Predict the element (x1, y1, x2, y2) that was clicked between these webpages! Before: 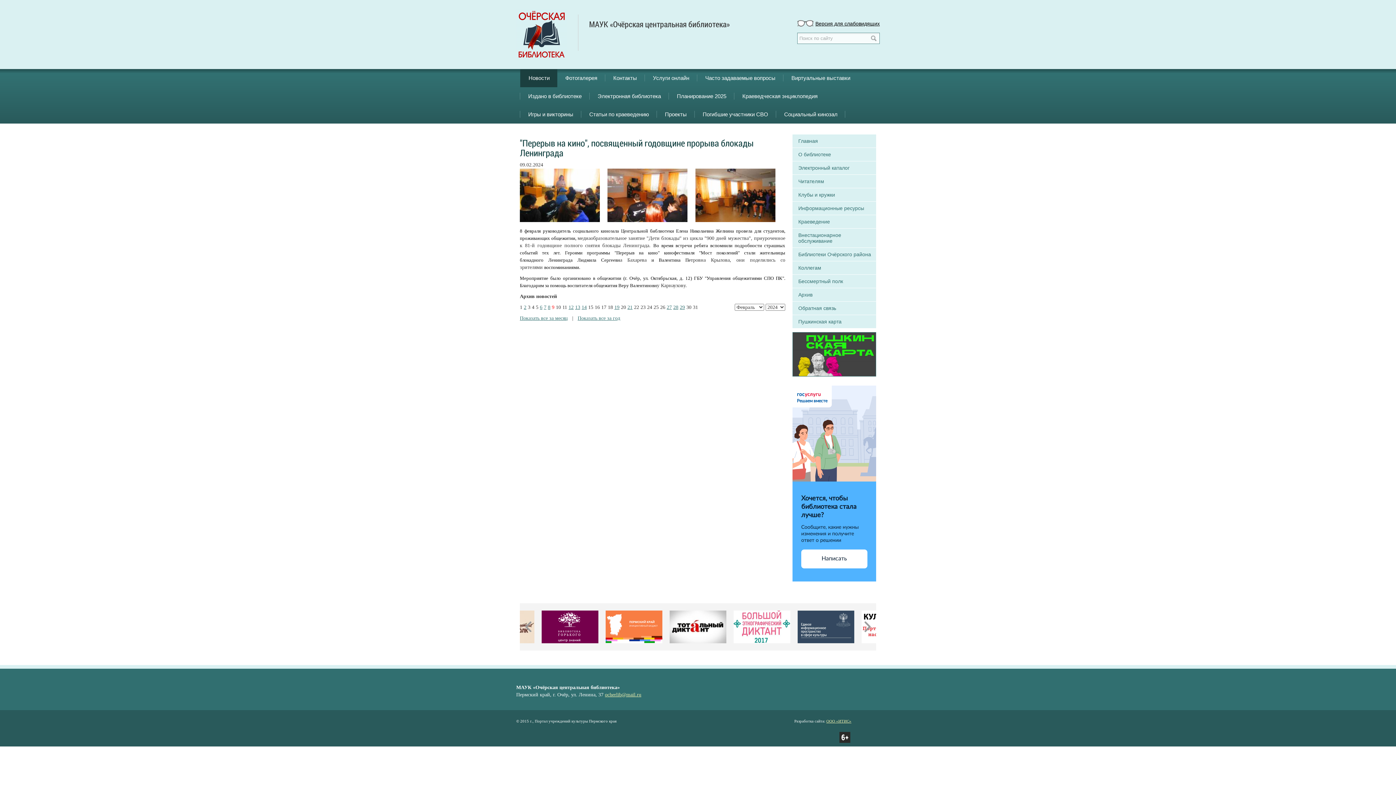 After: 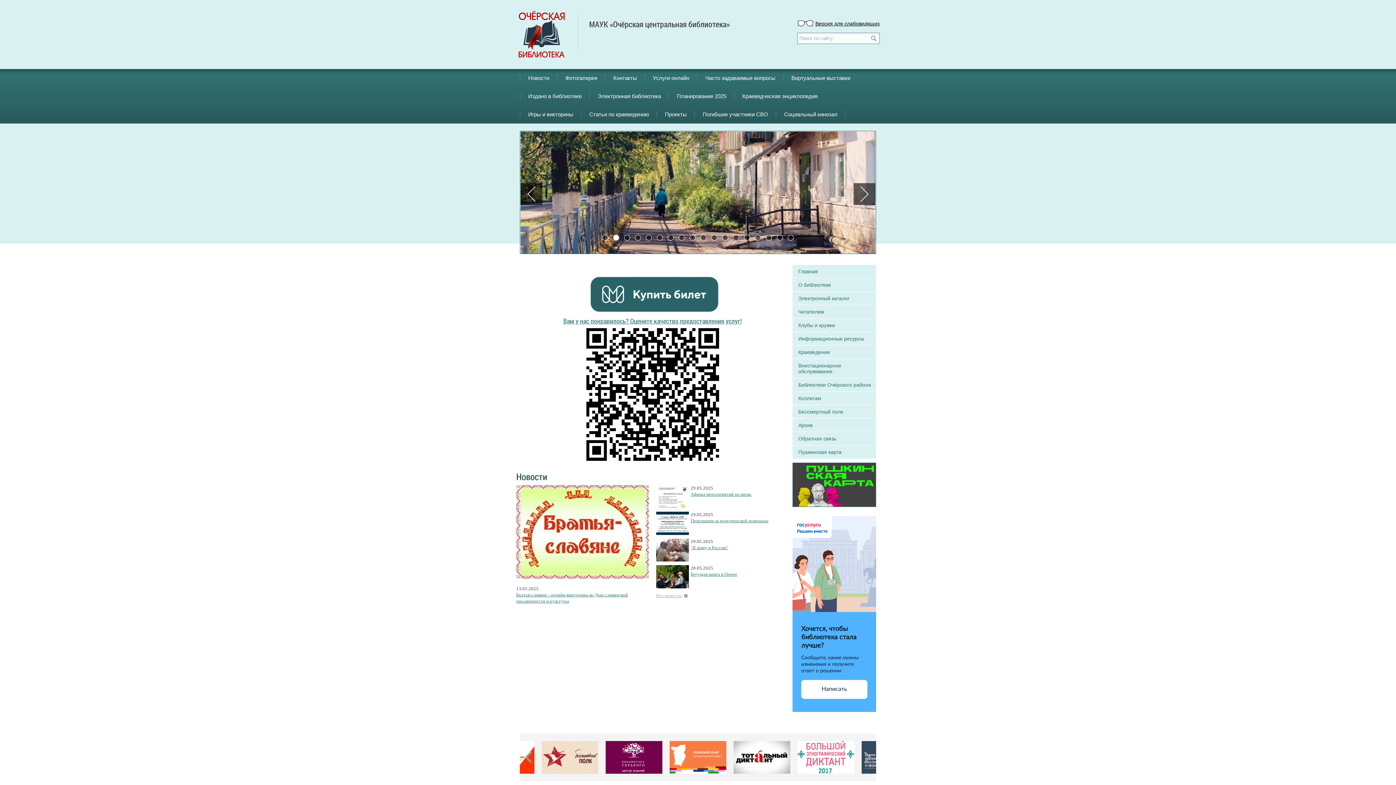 Action: bbox: (798, 138, 818, 144) label: Главная